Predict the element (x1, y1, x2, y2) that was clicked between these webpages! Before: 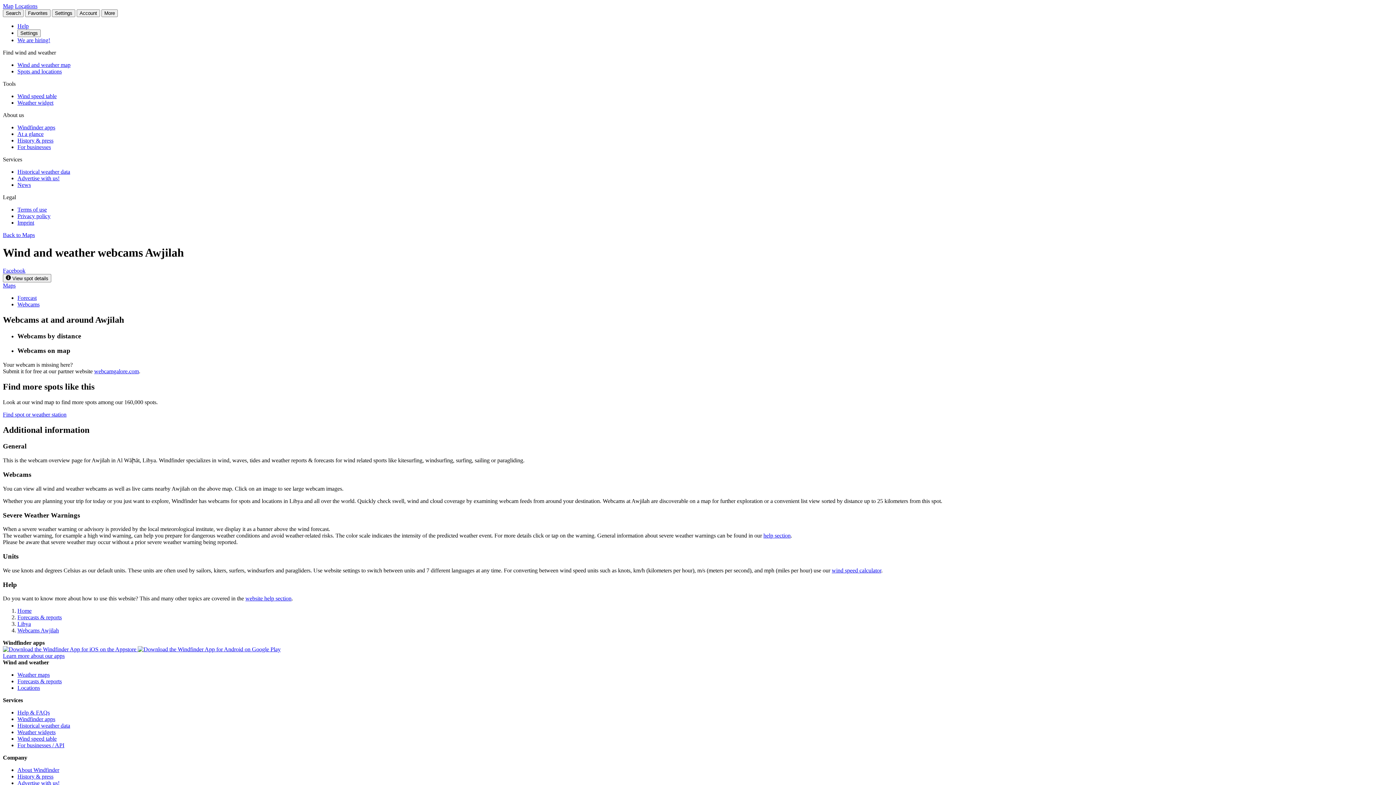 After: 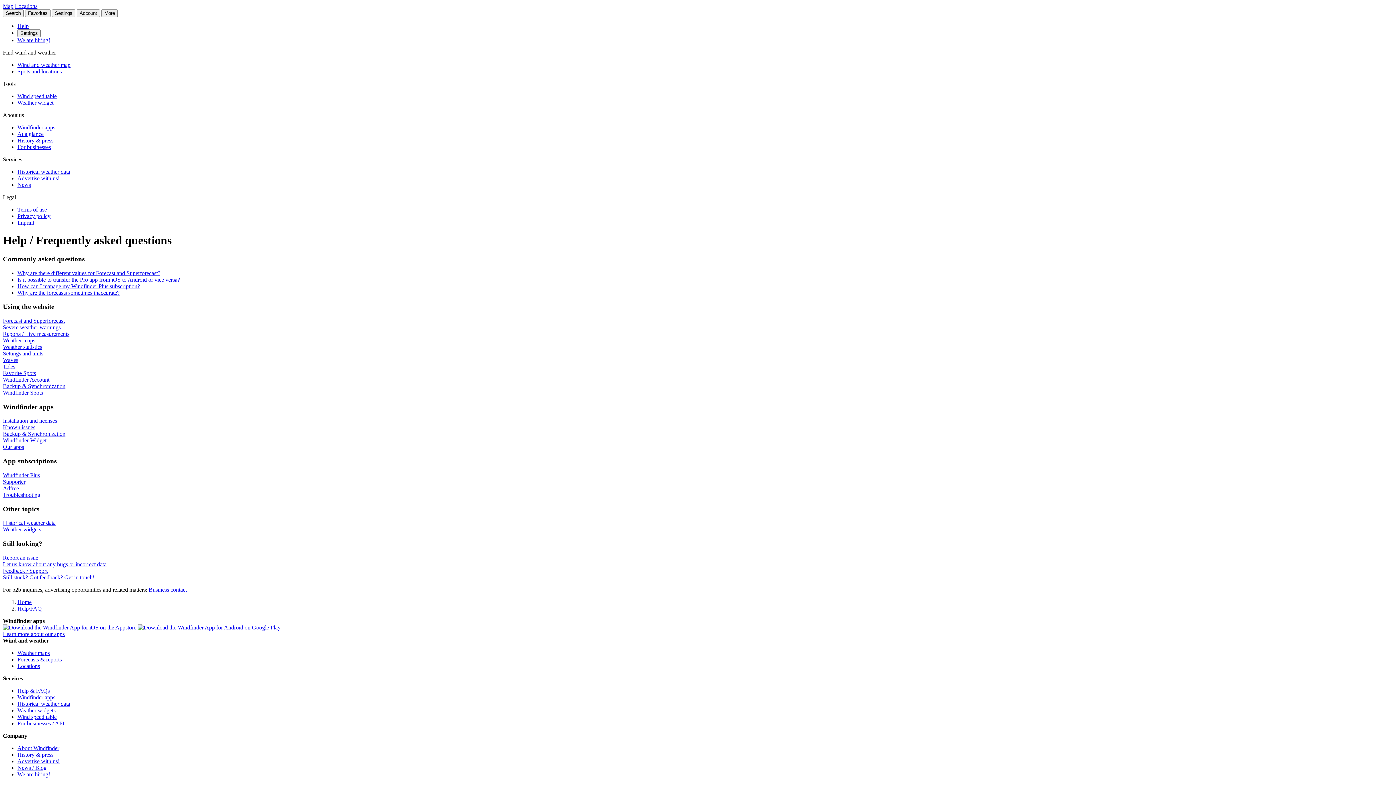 Action: bbox: (245, 595, 291, 601) label: website help section